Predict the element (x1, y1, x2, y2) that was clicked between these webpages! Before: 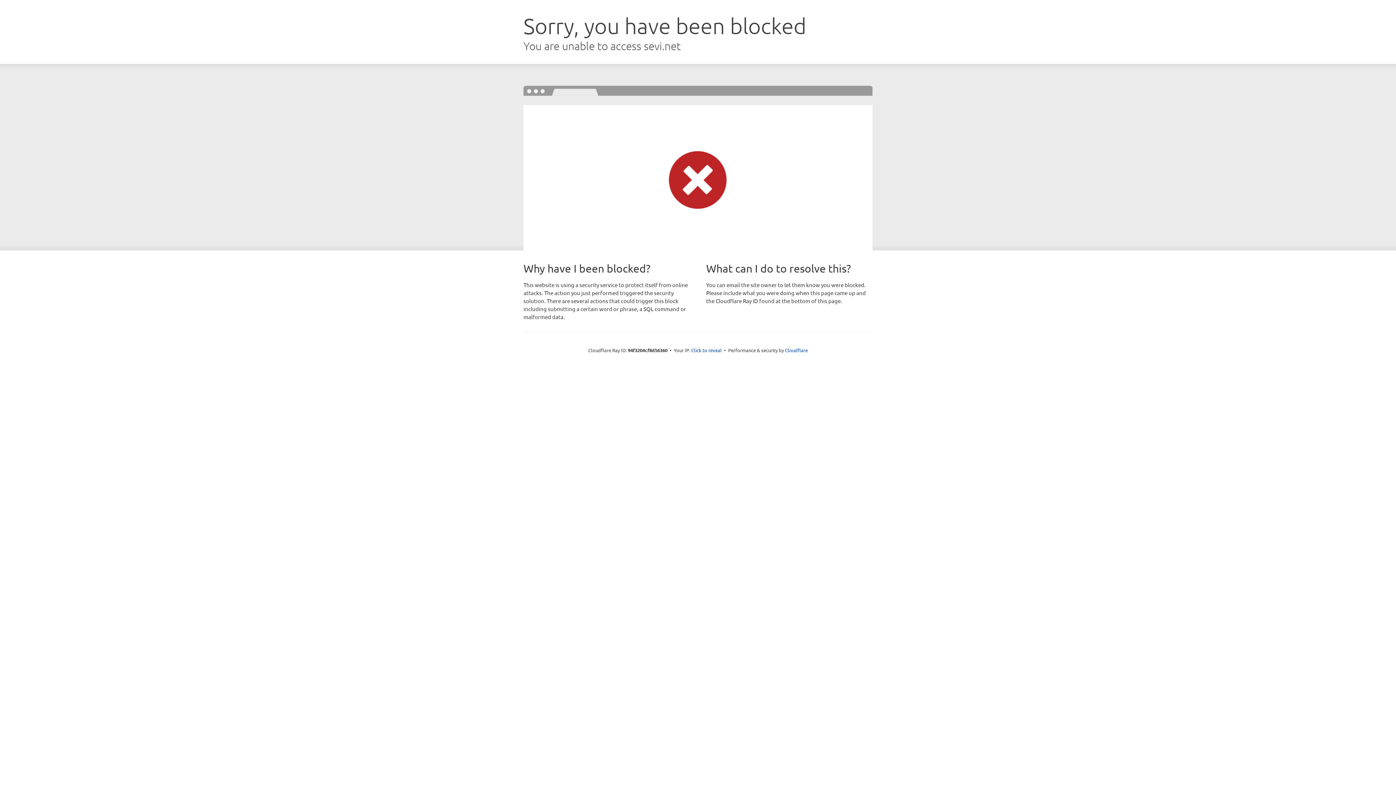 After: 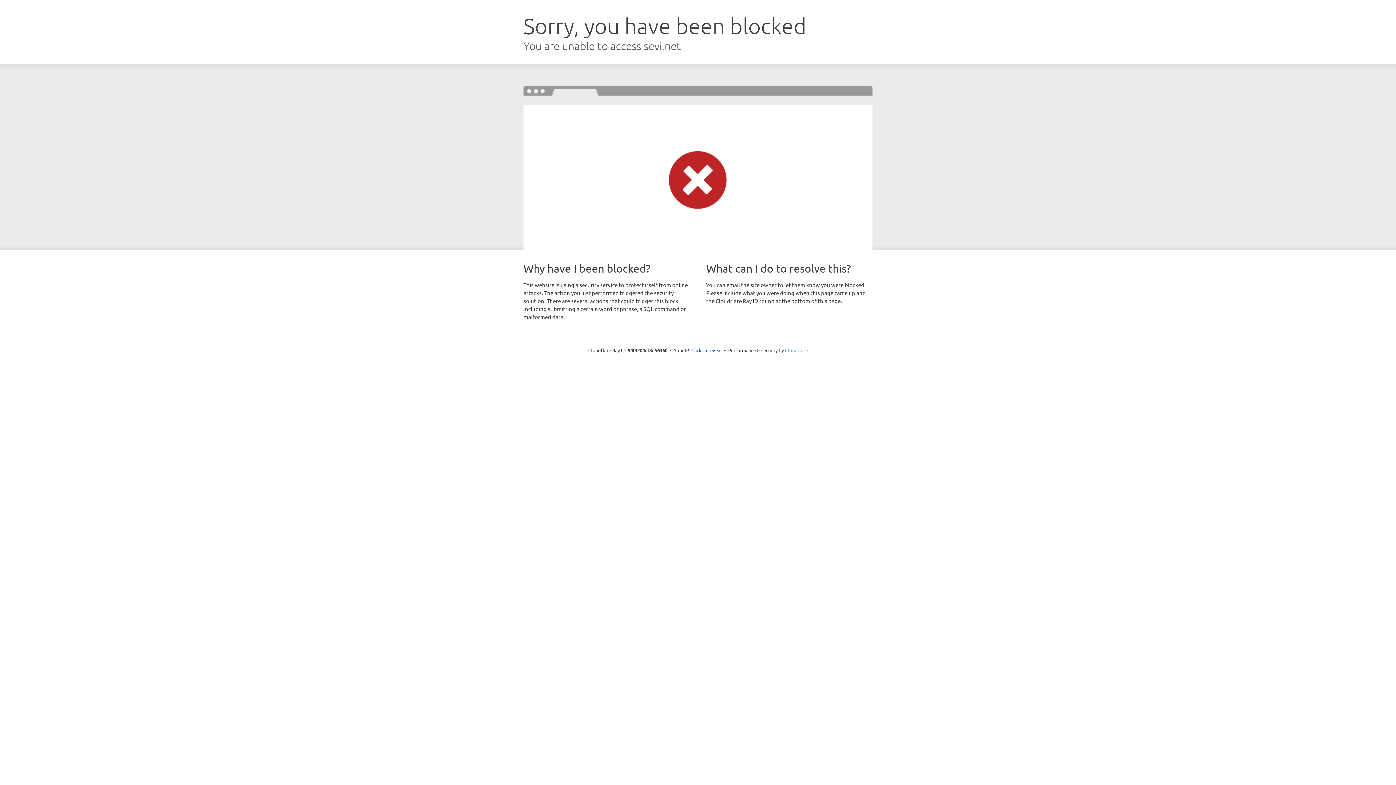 Action: bbox: (785, 347, 808, 353) label: Cloudflare